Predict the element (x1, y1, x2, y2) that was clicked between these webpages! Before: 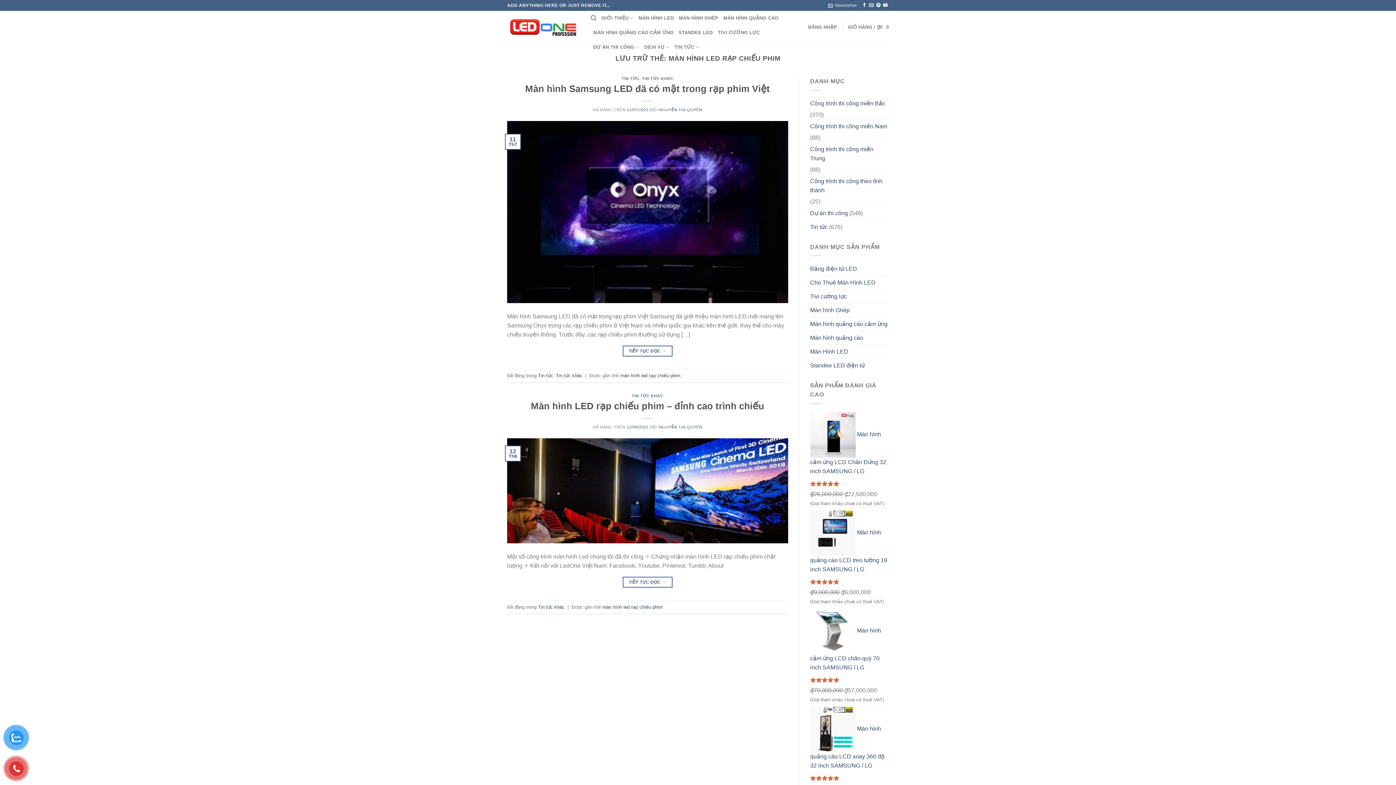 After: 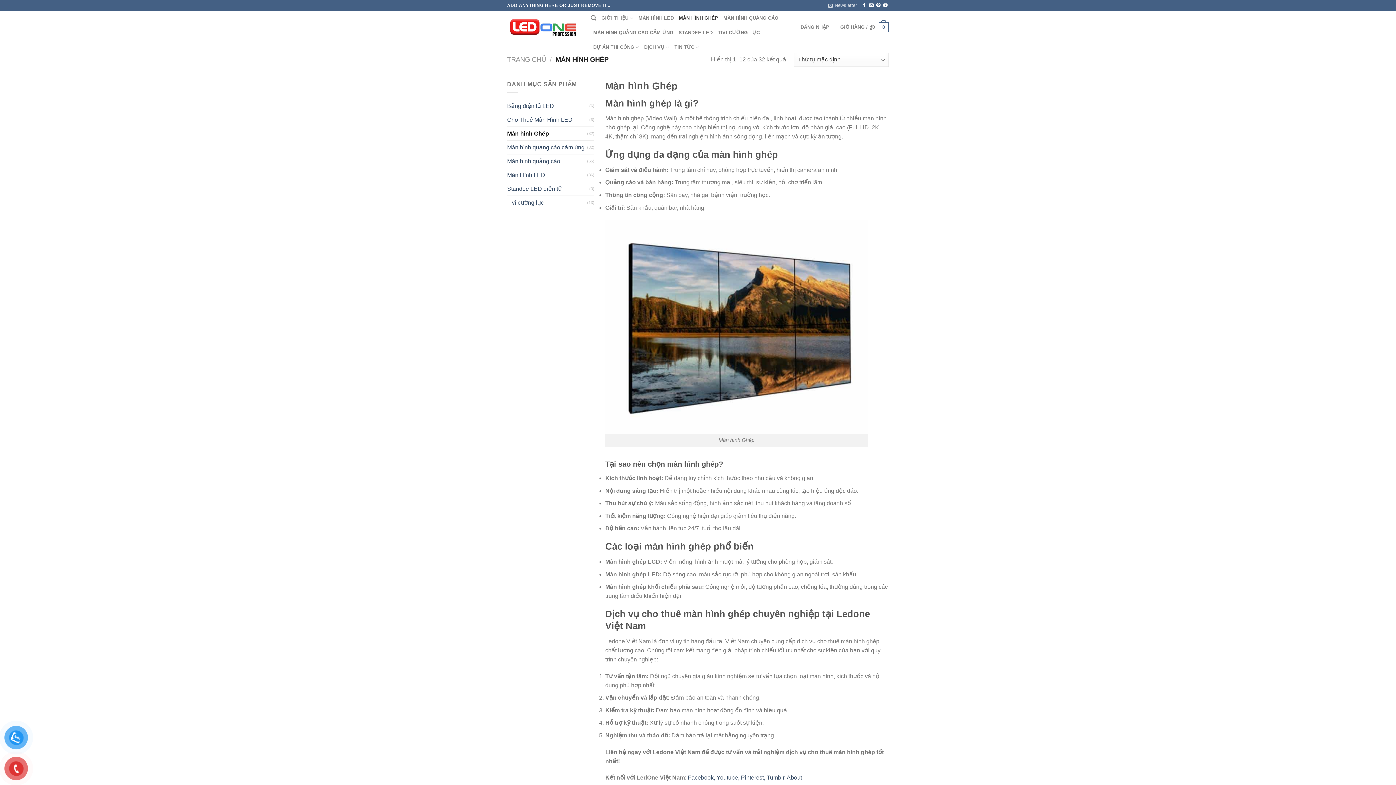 Action: label: MÀN HÌNH GHÉP bbox: (679, 10, 718, 25)